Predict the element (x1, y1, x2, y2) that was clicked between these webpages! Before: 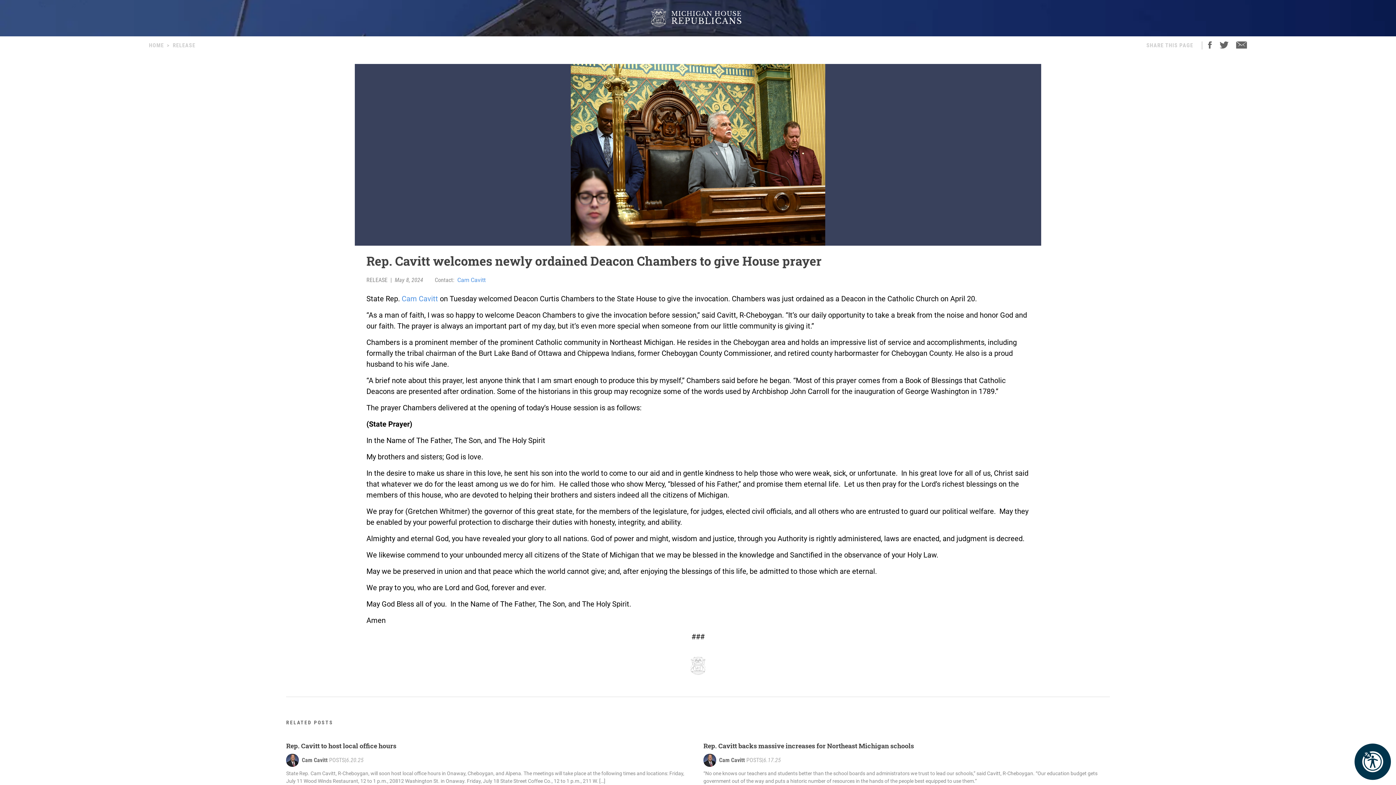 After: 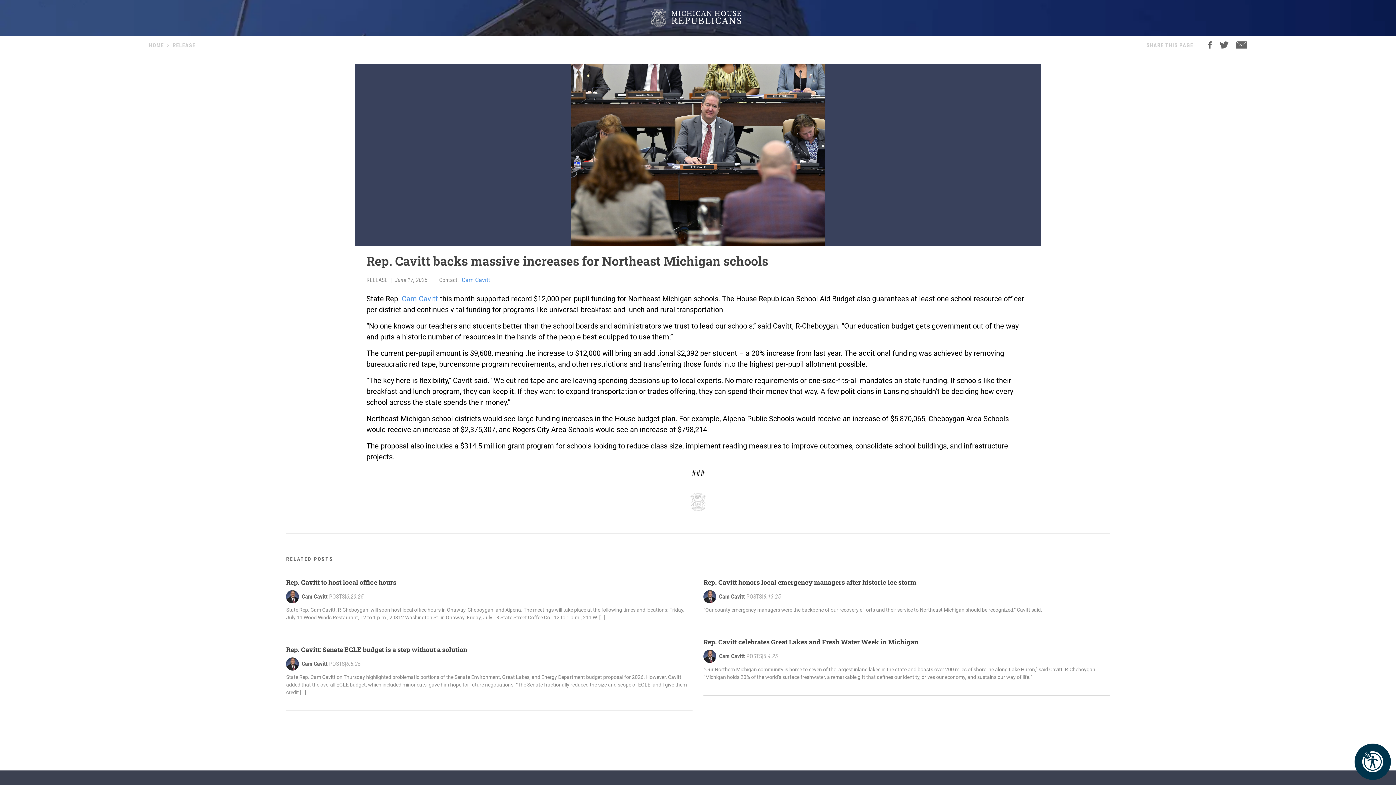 Action: label: Rep. Cavitt backs massive increases for Northeast Michigan schools bbox: (703, 741, 1110, 751)